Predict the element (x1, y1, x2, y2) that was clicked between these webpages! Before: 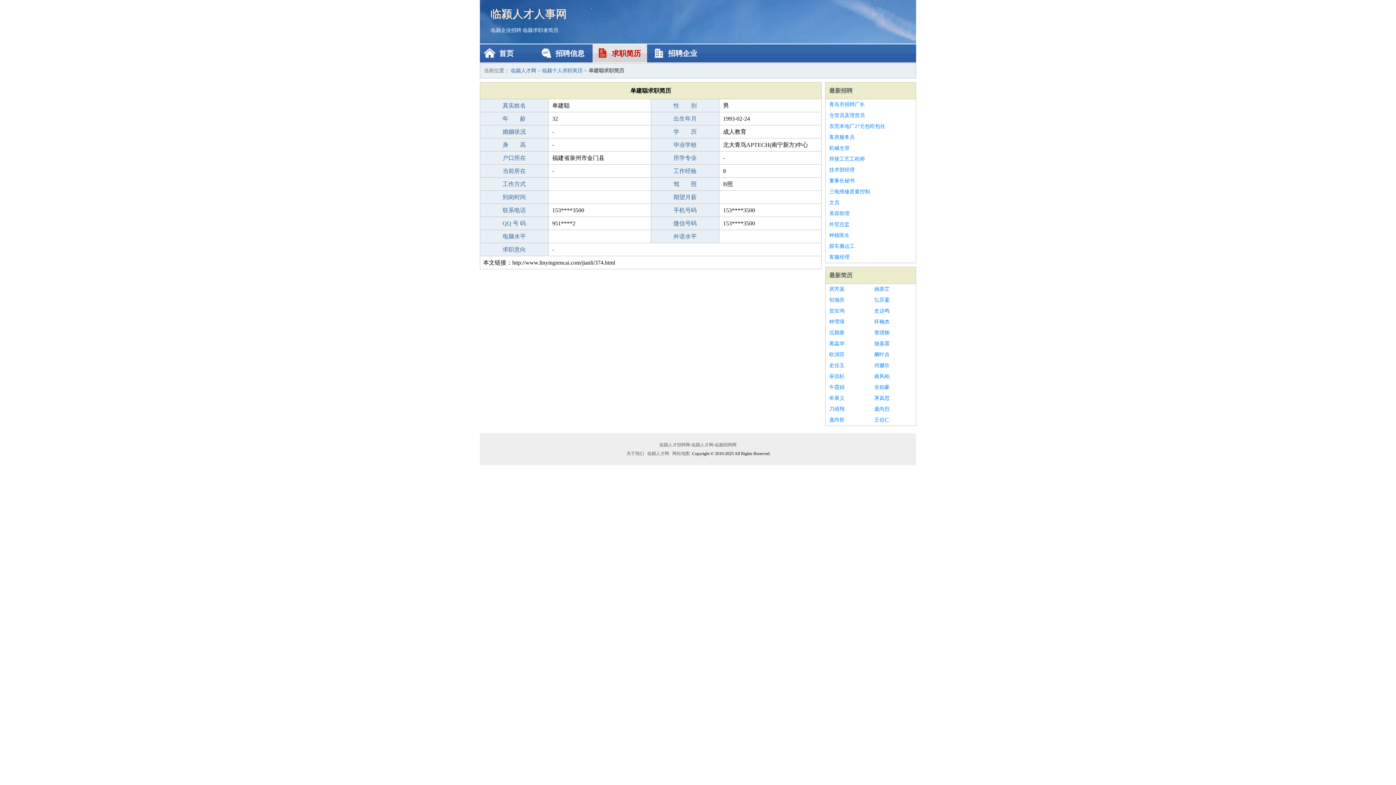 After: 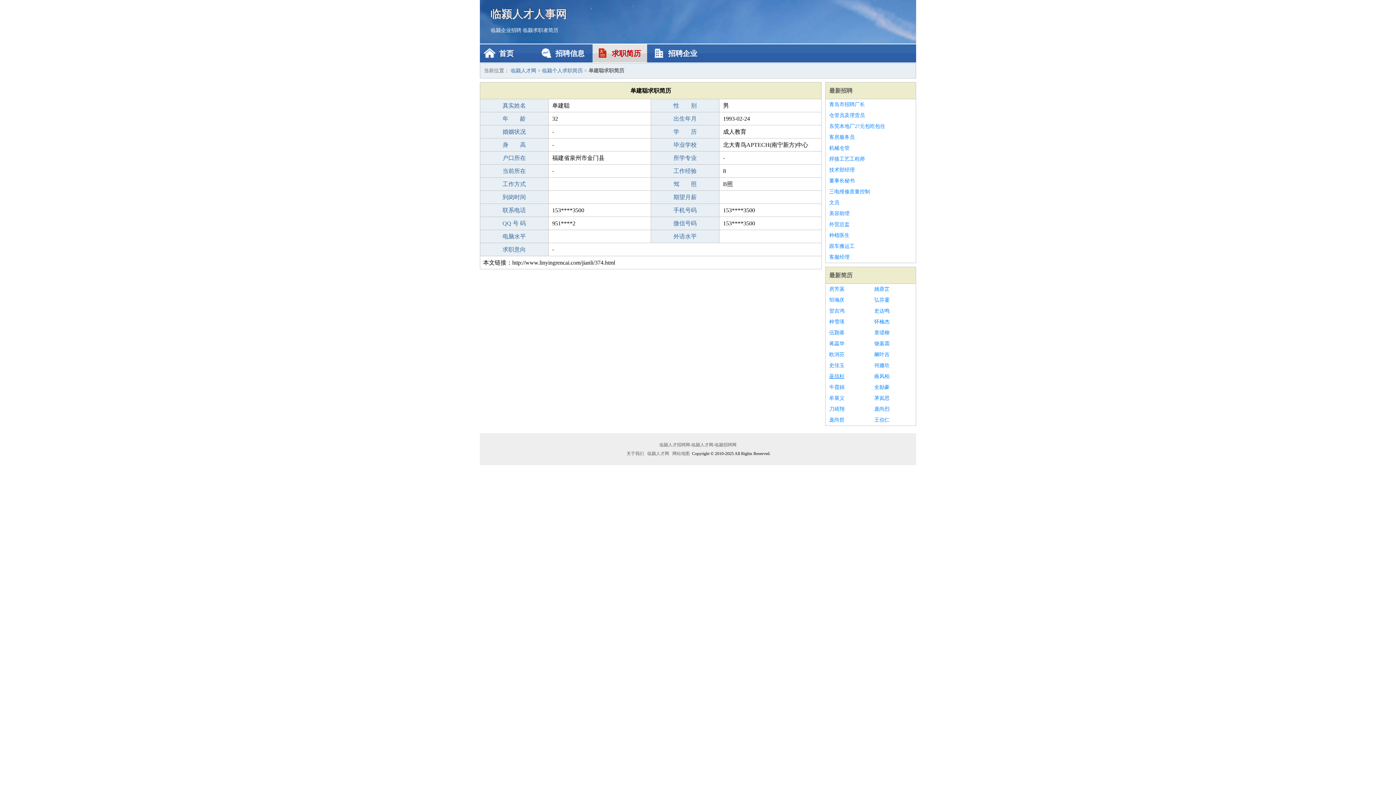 Action: bbox: (829, 371, 867, 382) label: 巫信杉